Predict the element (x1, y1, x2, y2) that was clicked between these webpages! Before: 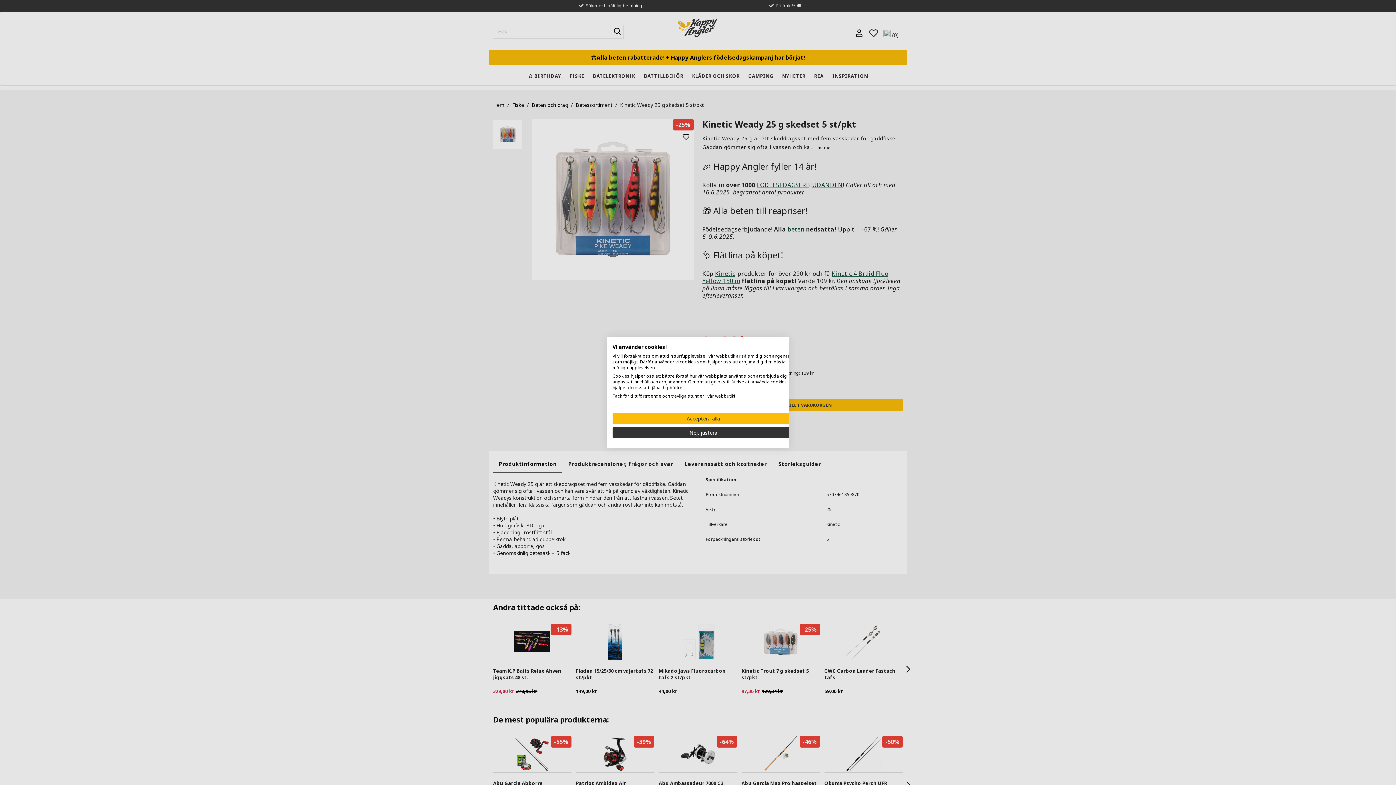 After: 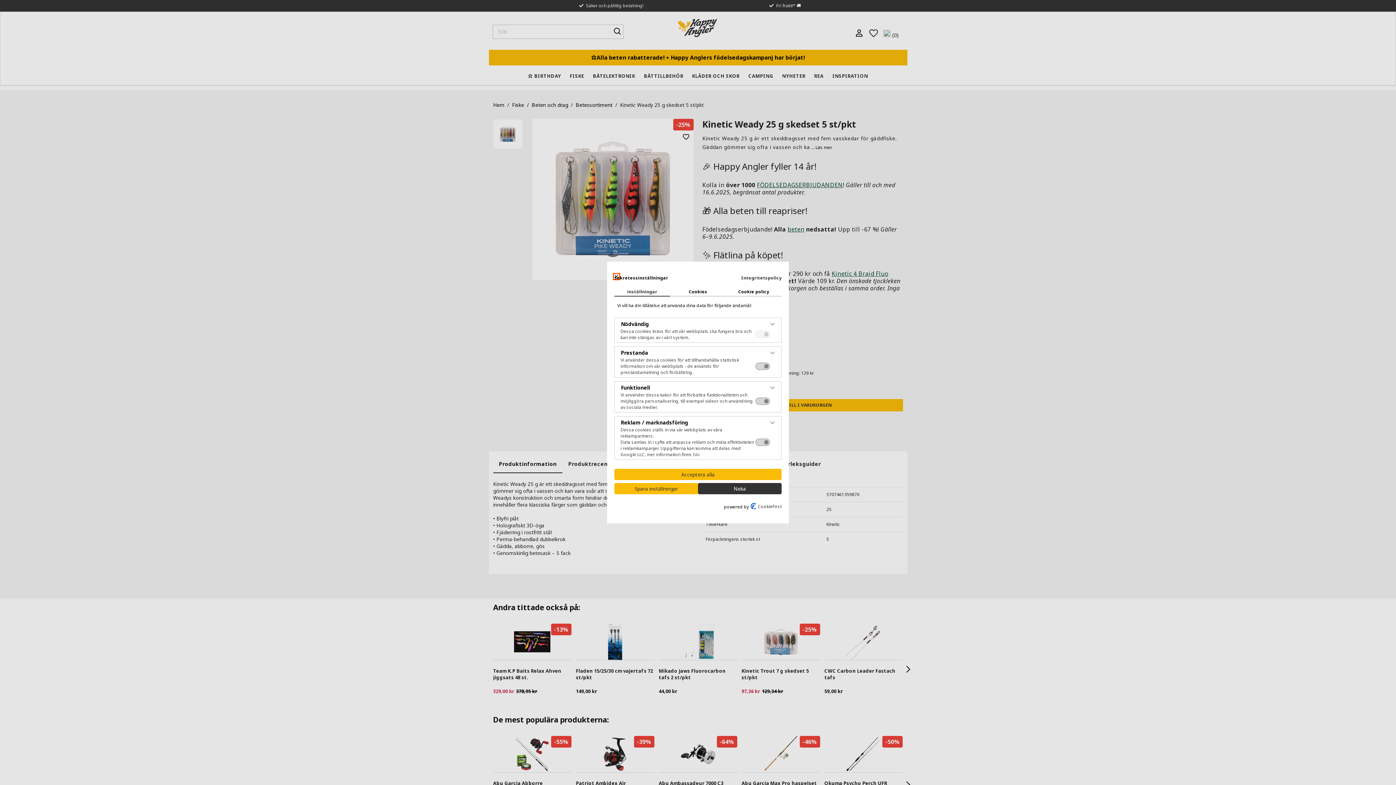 Action: bbox: (612, 427, 794, 438) label: Justera cookie preferenser